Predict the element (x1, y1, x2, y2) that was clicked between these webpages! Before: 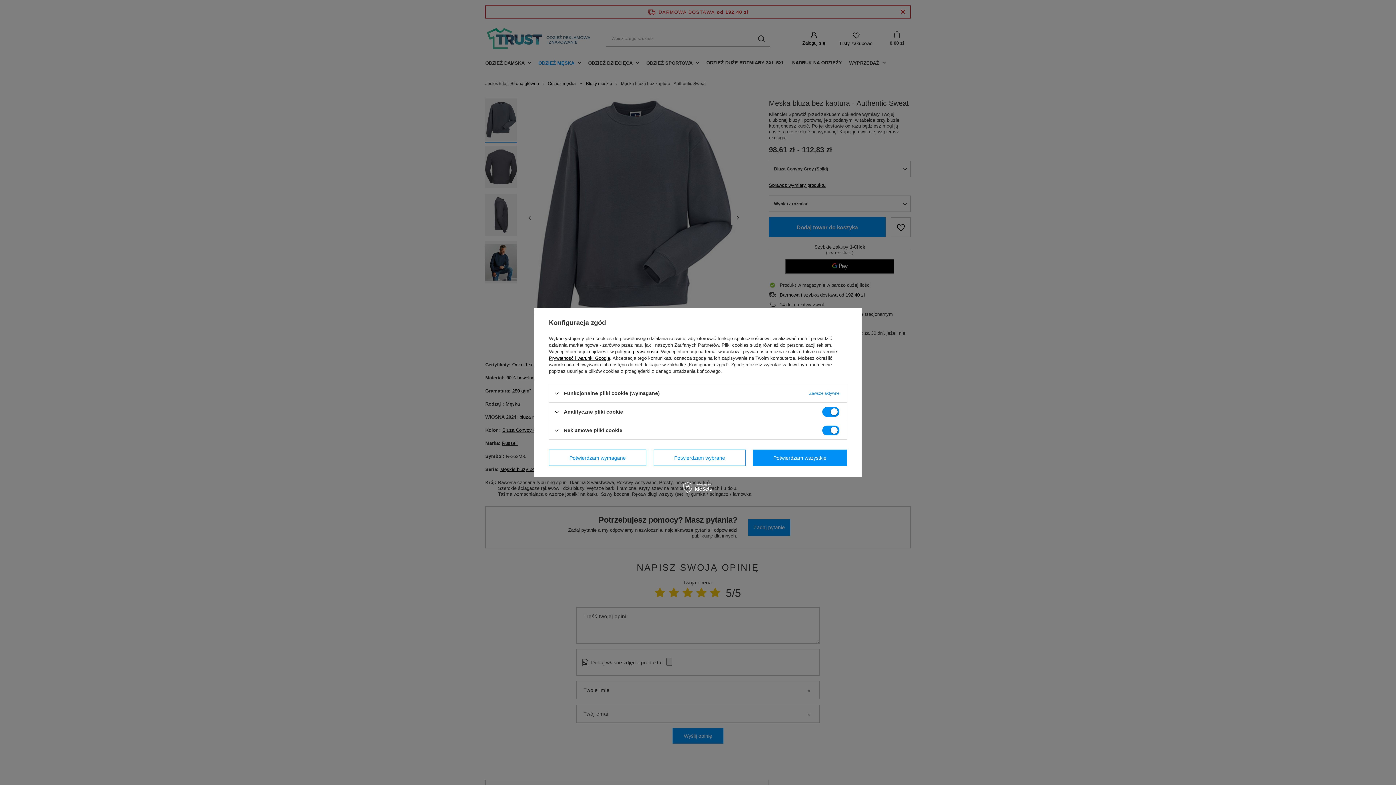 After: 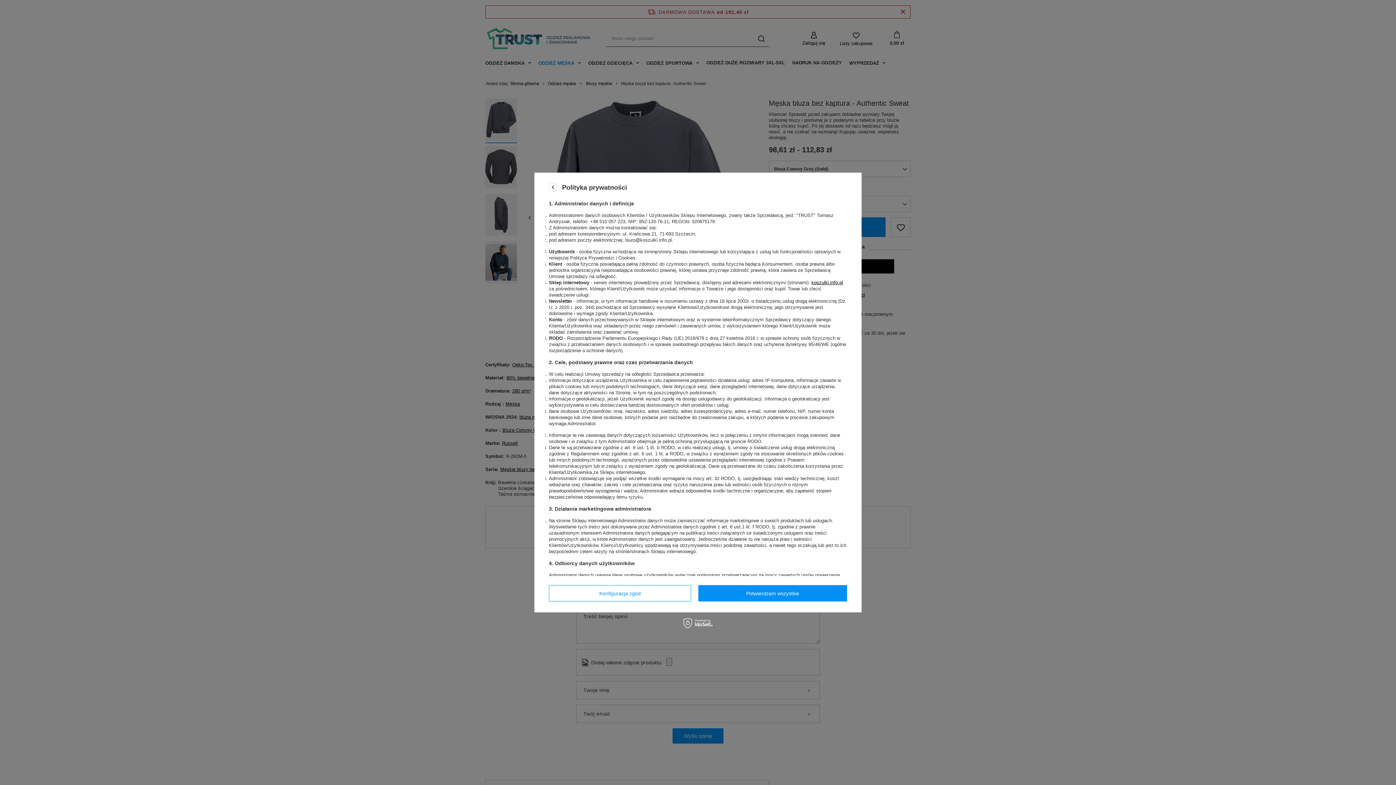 Action: bbox: (615, 349, 658, 354) label: polityce prywatności